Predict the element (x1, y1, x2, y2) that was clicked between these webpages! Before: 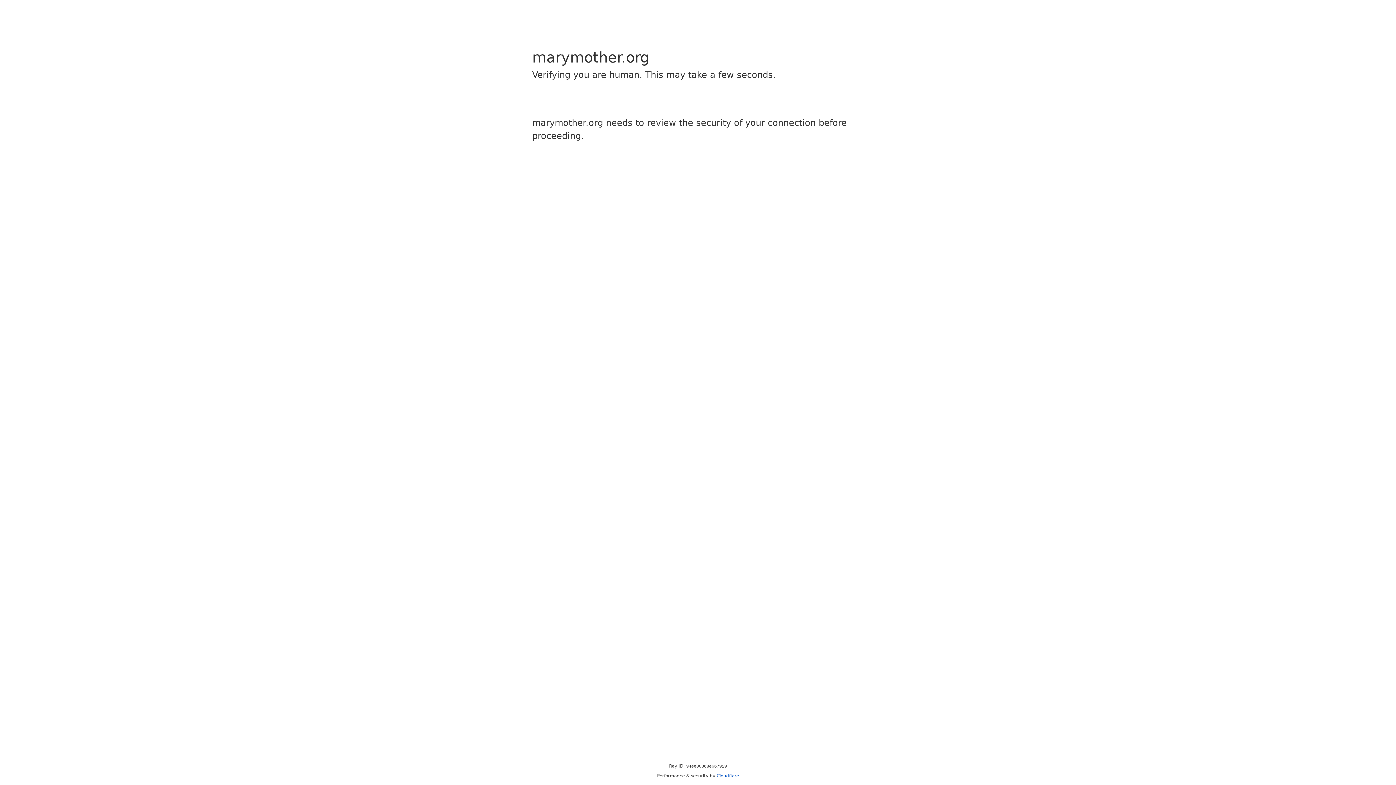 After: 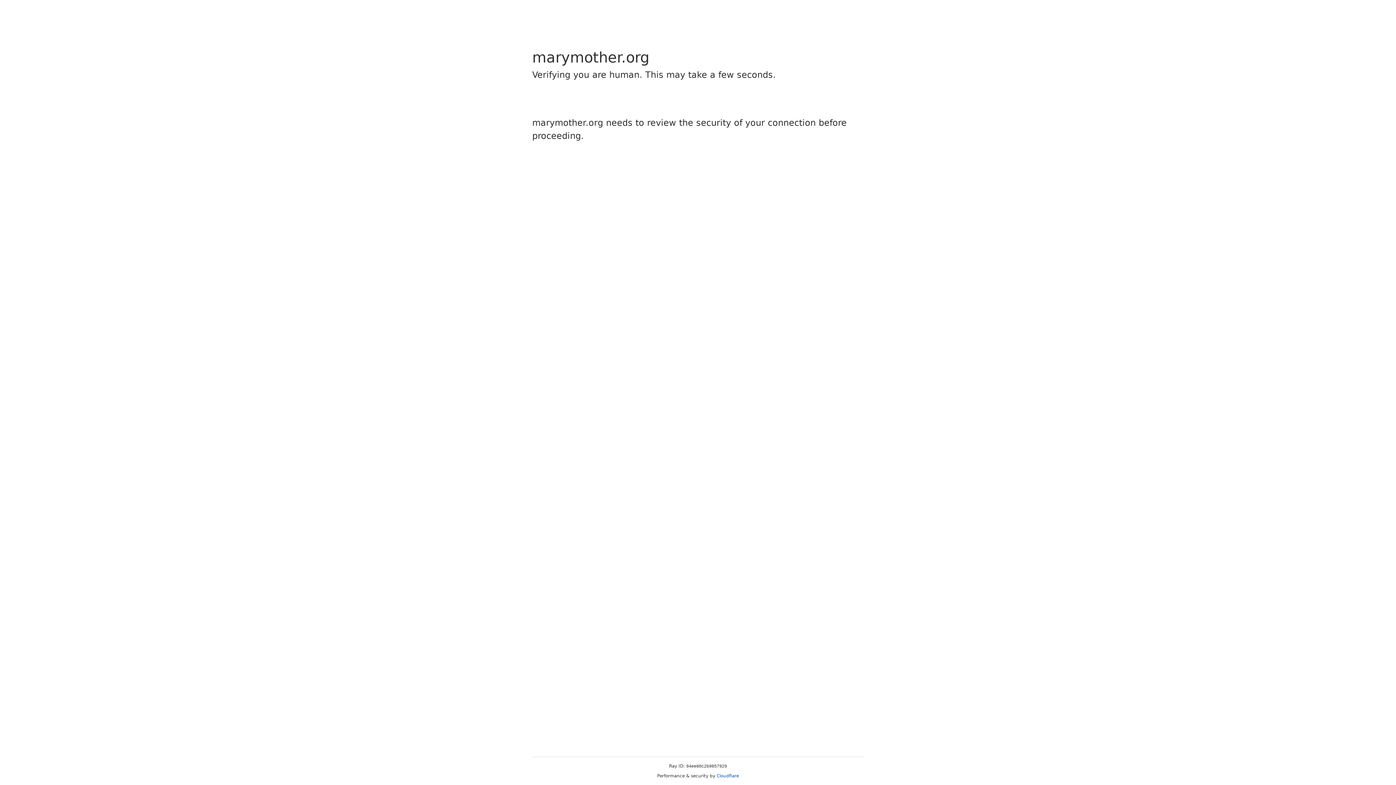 Action: label: Cloudflare bbox: (716, 773, 739, 778)